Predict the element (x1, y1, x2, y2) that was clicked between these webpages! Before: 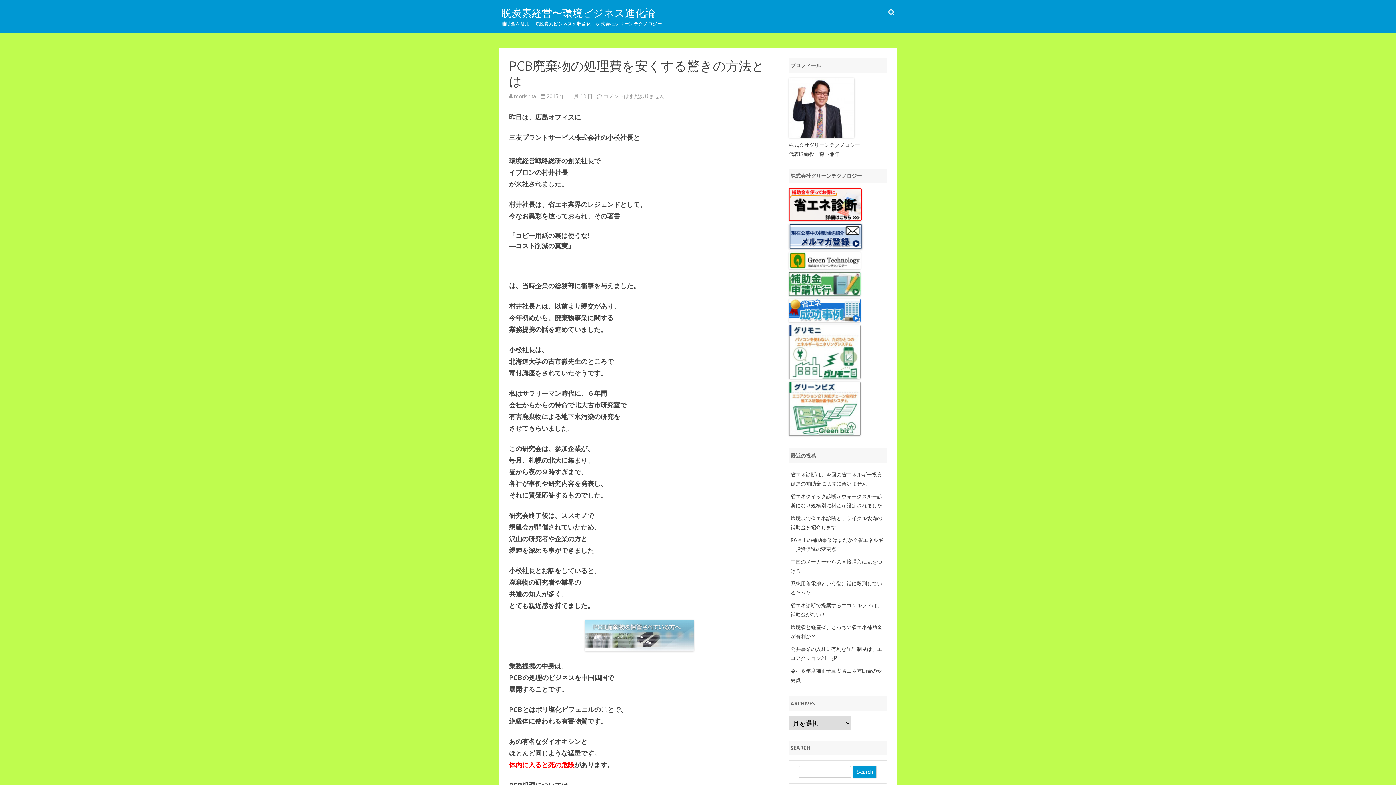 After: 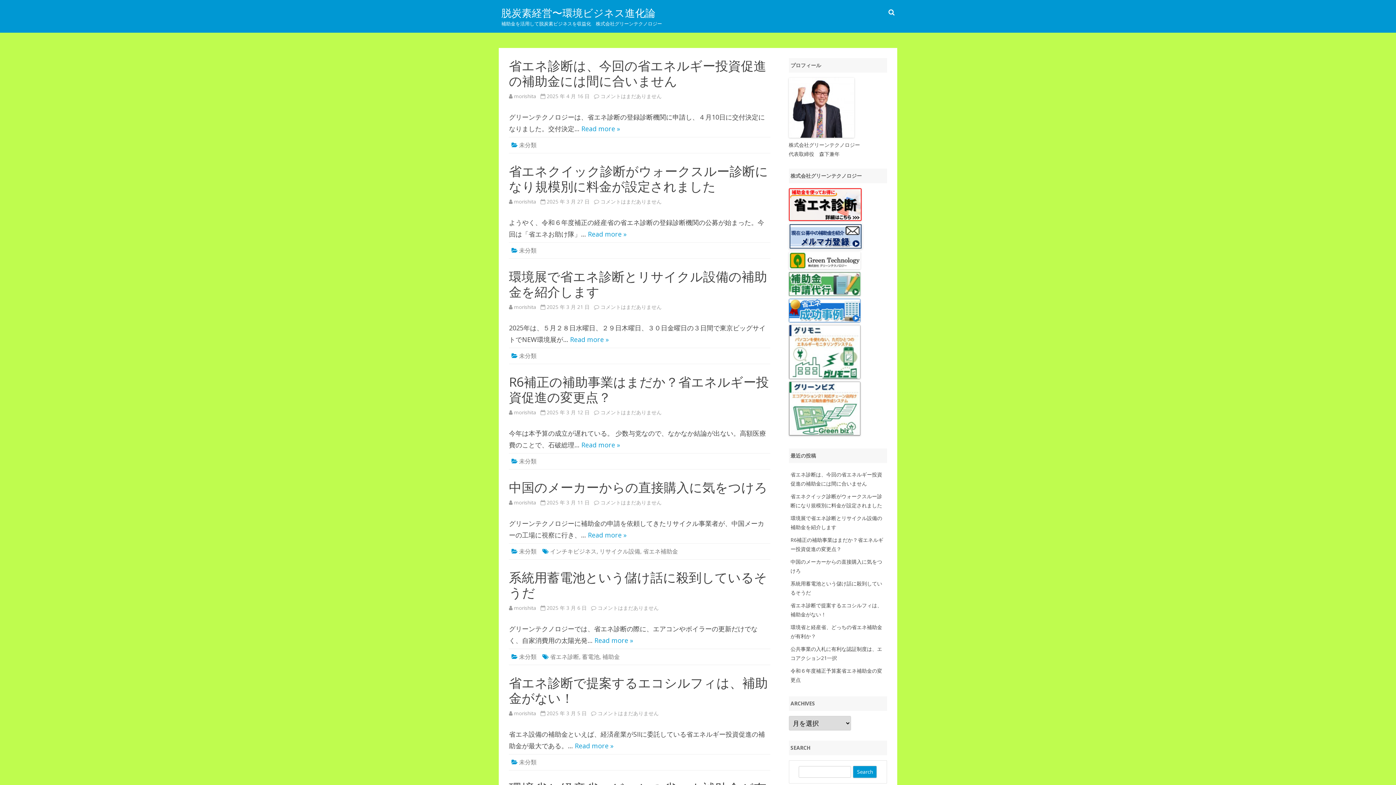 Action: label: 脱炭素経営〜環境ビジネス進化論 bbox: (501, 6, 655, 19)